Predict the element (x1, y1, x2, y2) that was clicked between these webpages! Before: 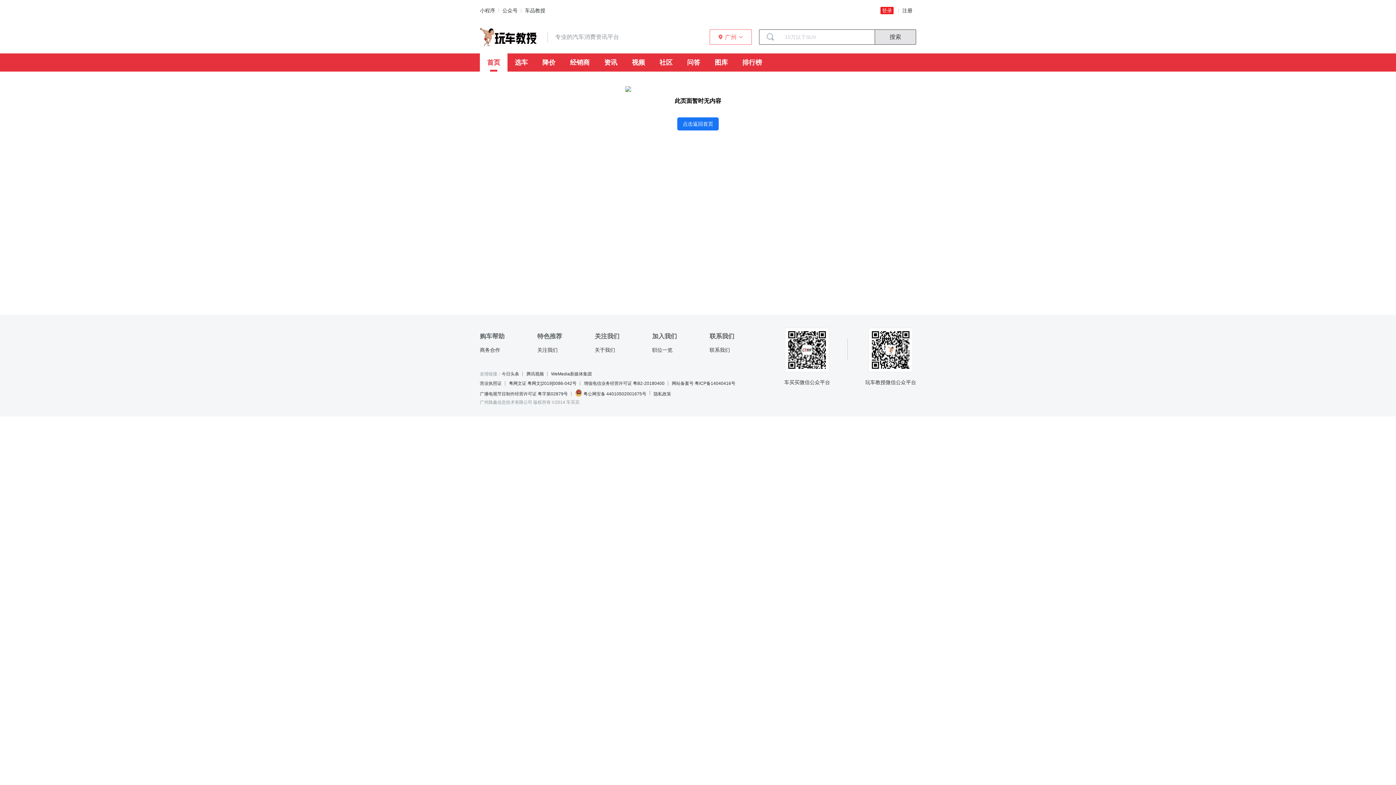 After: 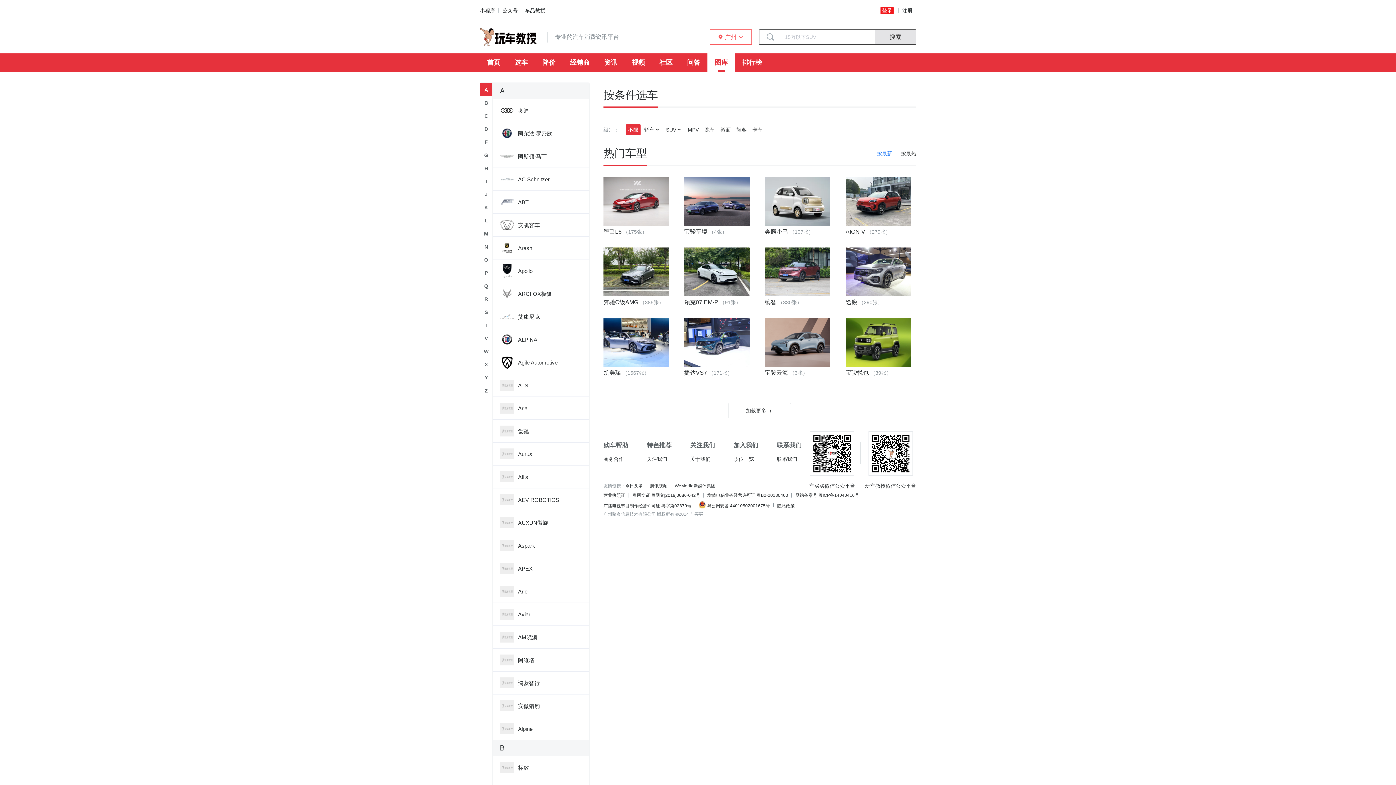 Action: label: 图库 bbox: (707, 53, 735, 71)